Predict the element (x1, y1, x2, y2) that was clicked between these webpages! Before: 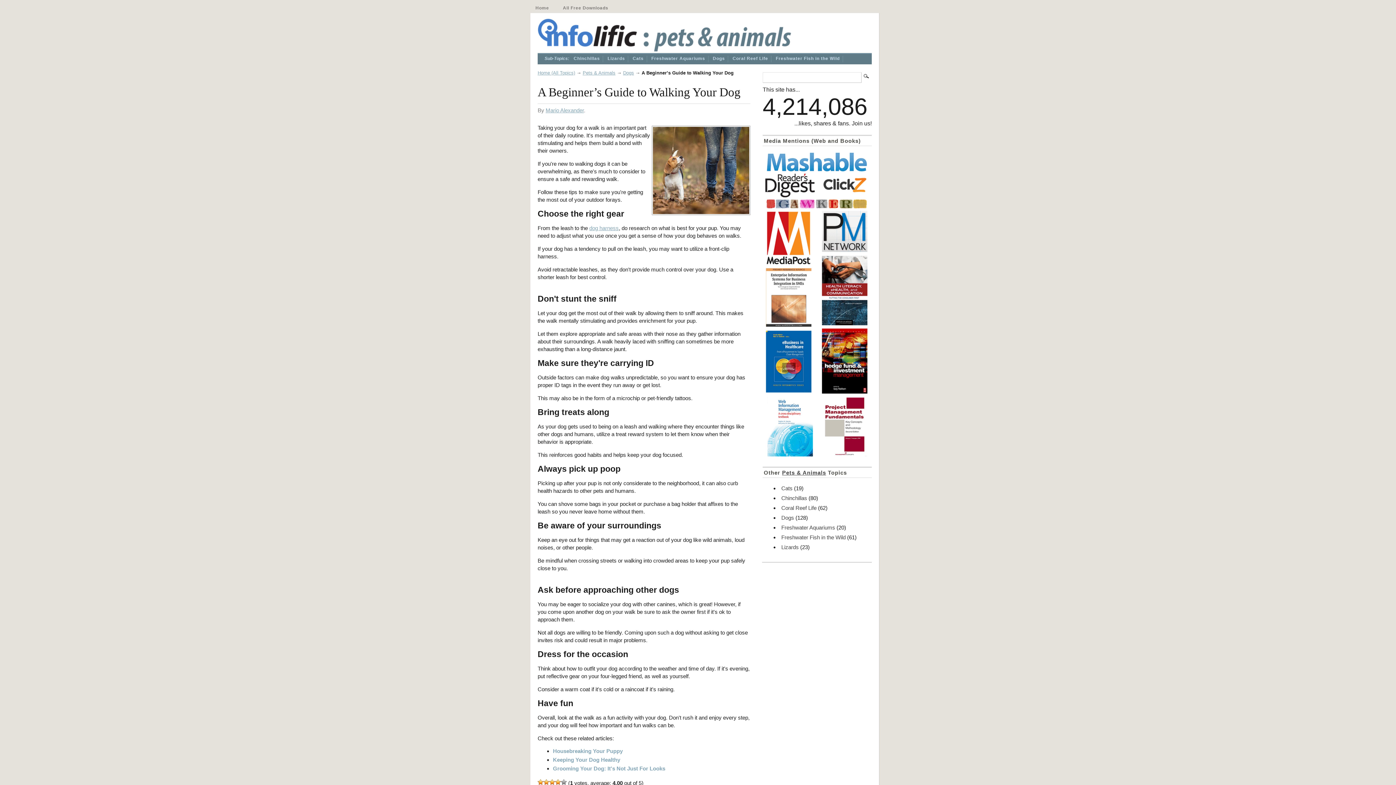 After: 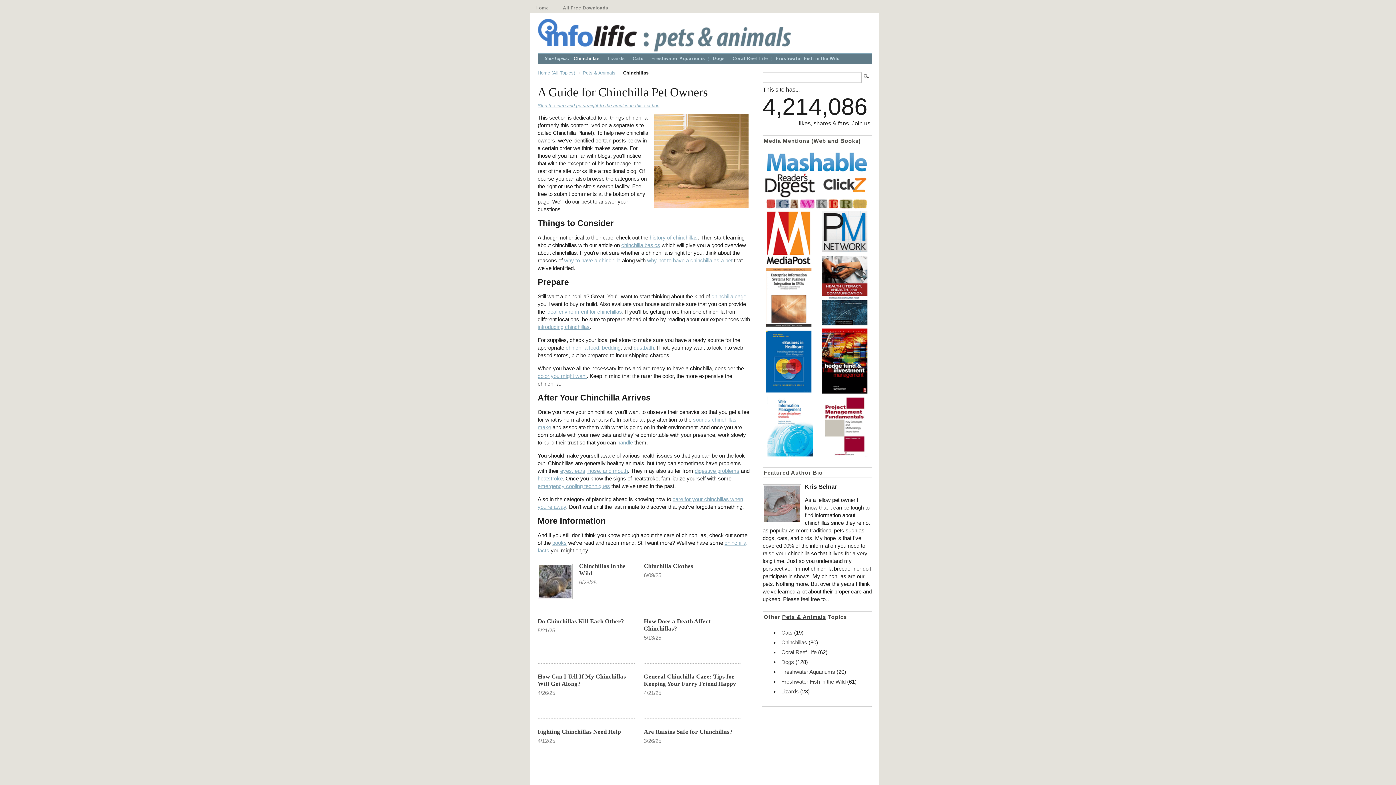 Action: label: Chinchillas bbox: (573, 56, 600, 62)